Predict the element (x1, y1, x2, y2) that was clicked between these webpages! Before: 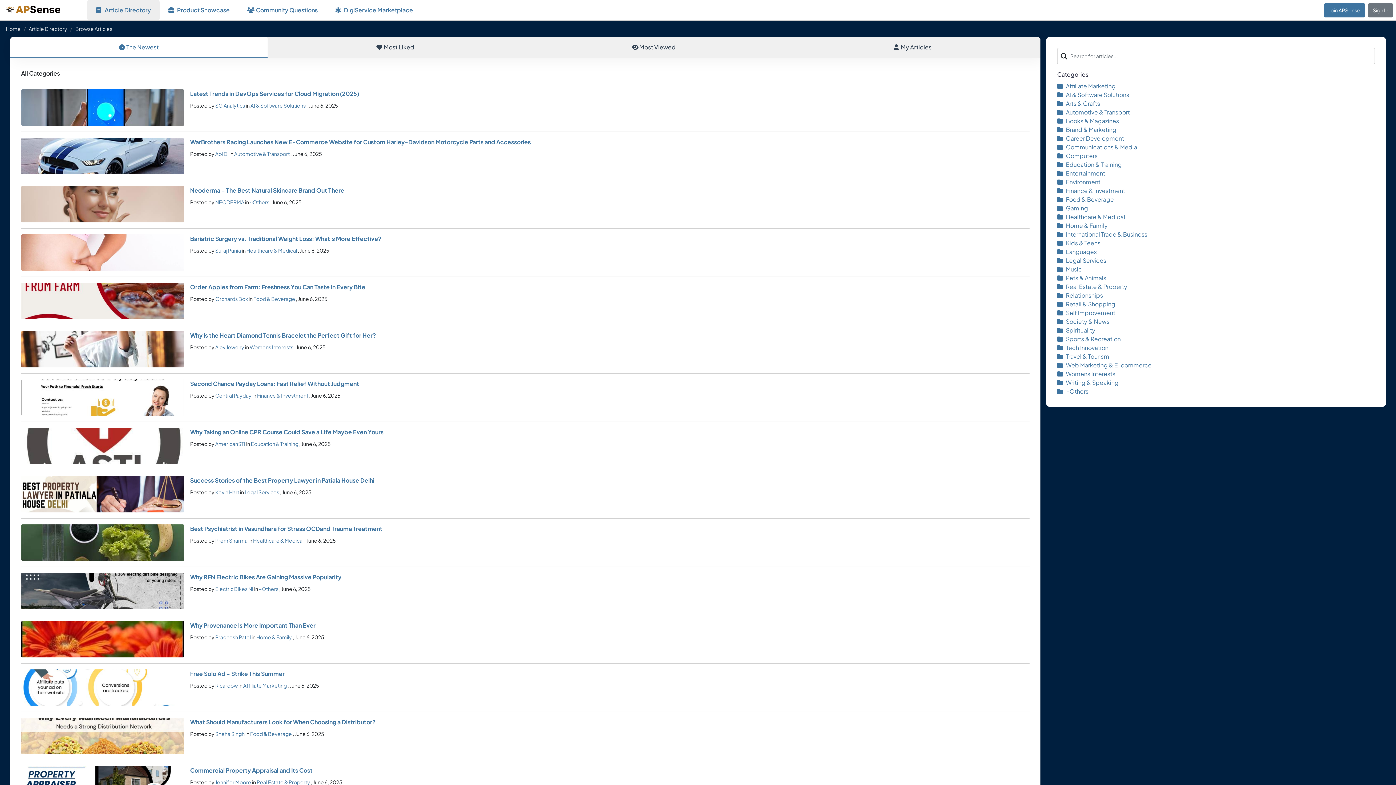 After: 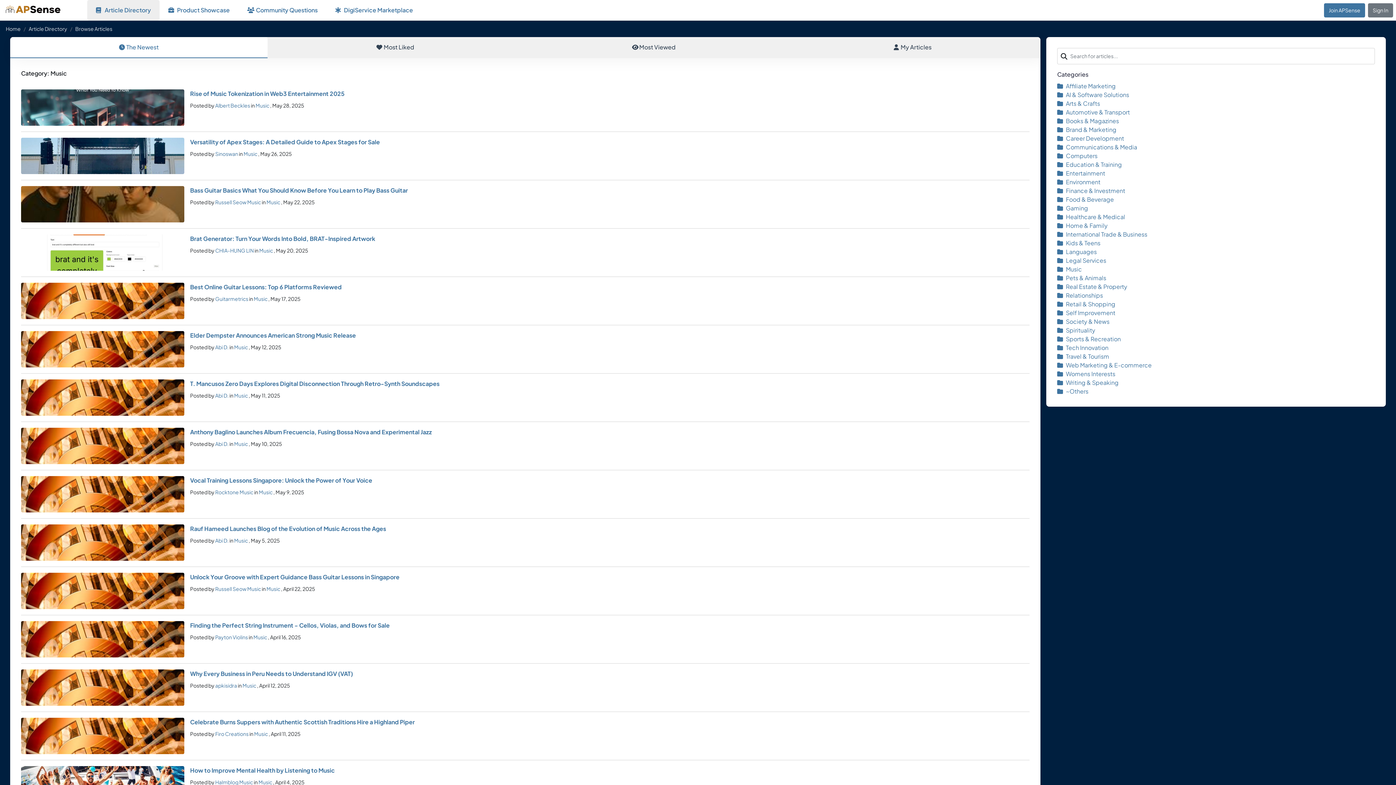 Action: label: Music bbox: (1057, 265, 1082, 273)